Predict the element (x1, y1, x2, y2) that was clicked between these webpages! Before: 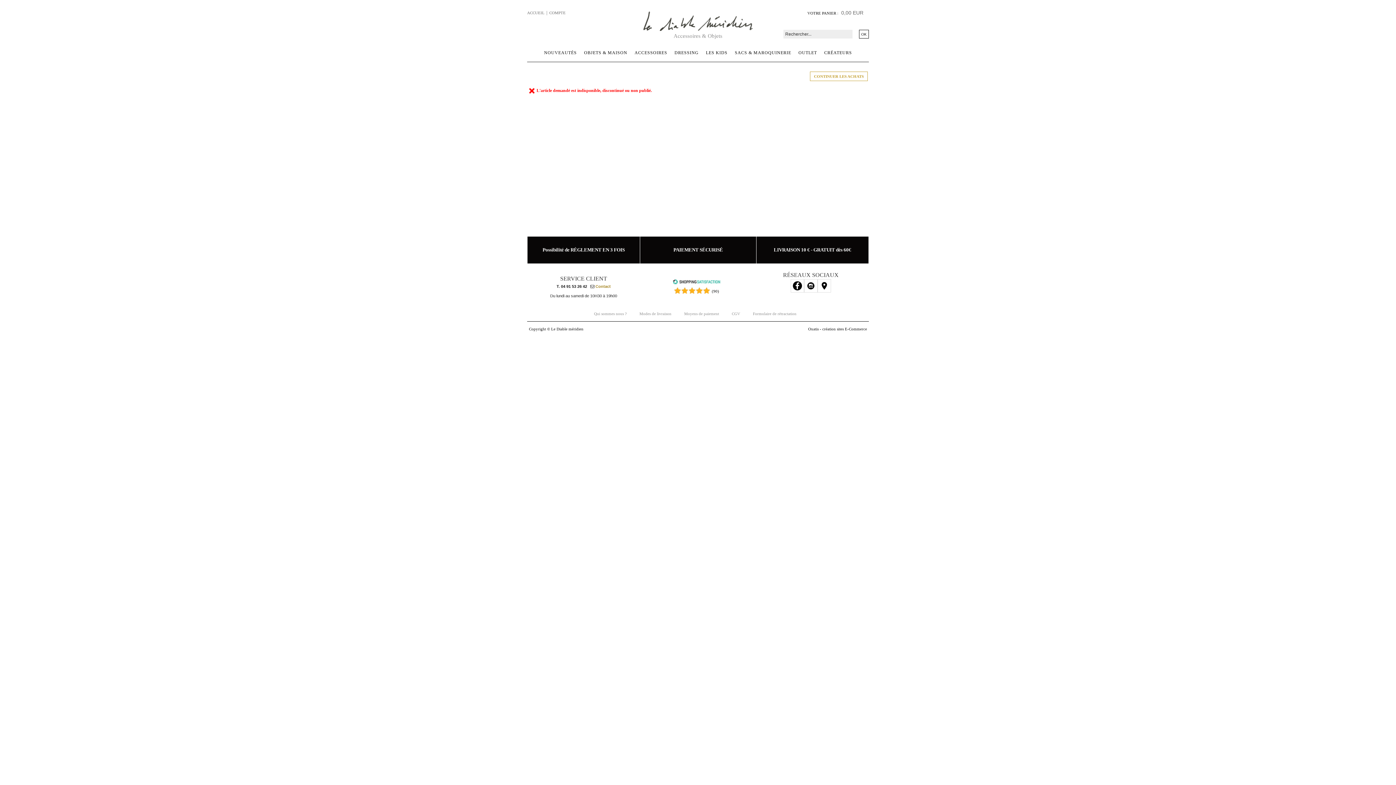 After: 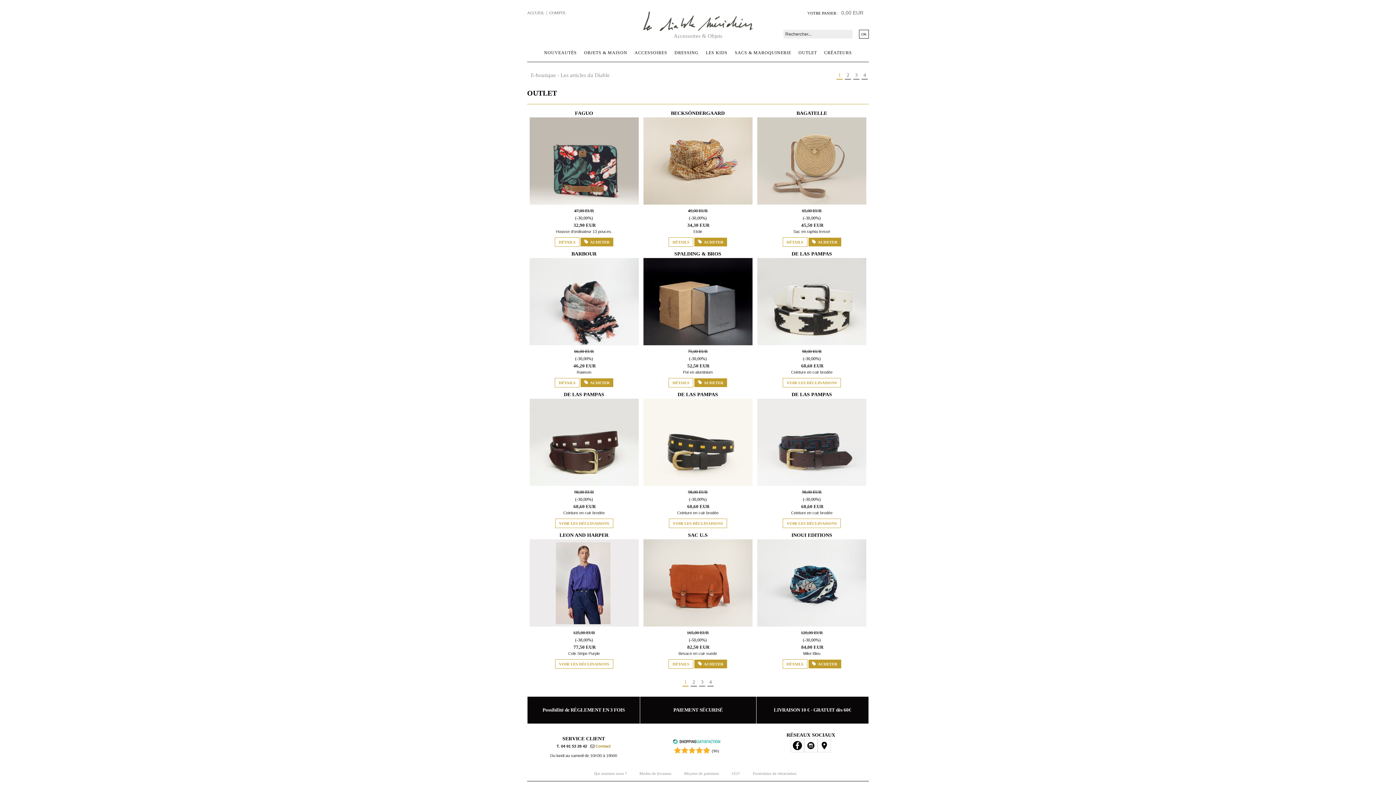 Action: bbox: (795, 47, 820, 58) label: OUTLET